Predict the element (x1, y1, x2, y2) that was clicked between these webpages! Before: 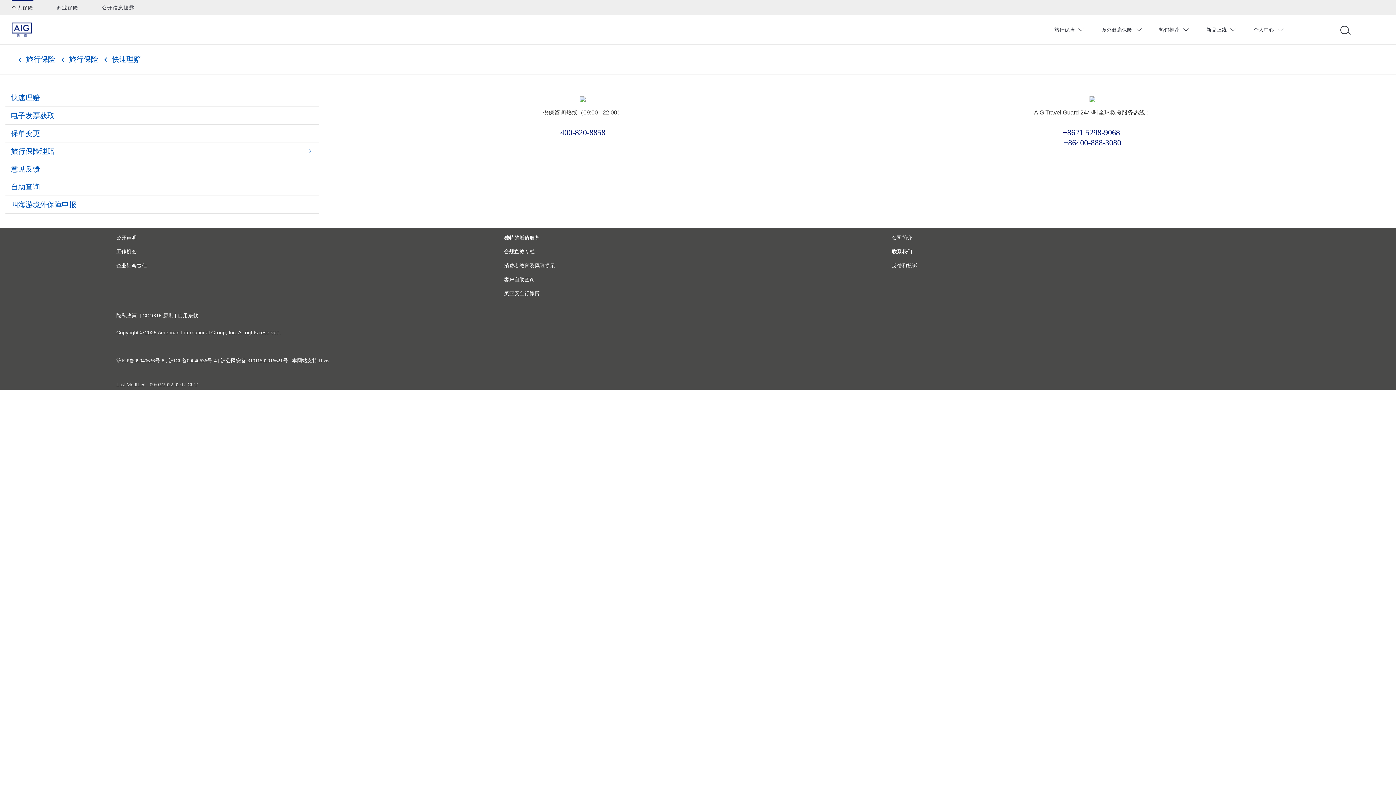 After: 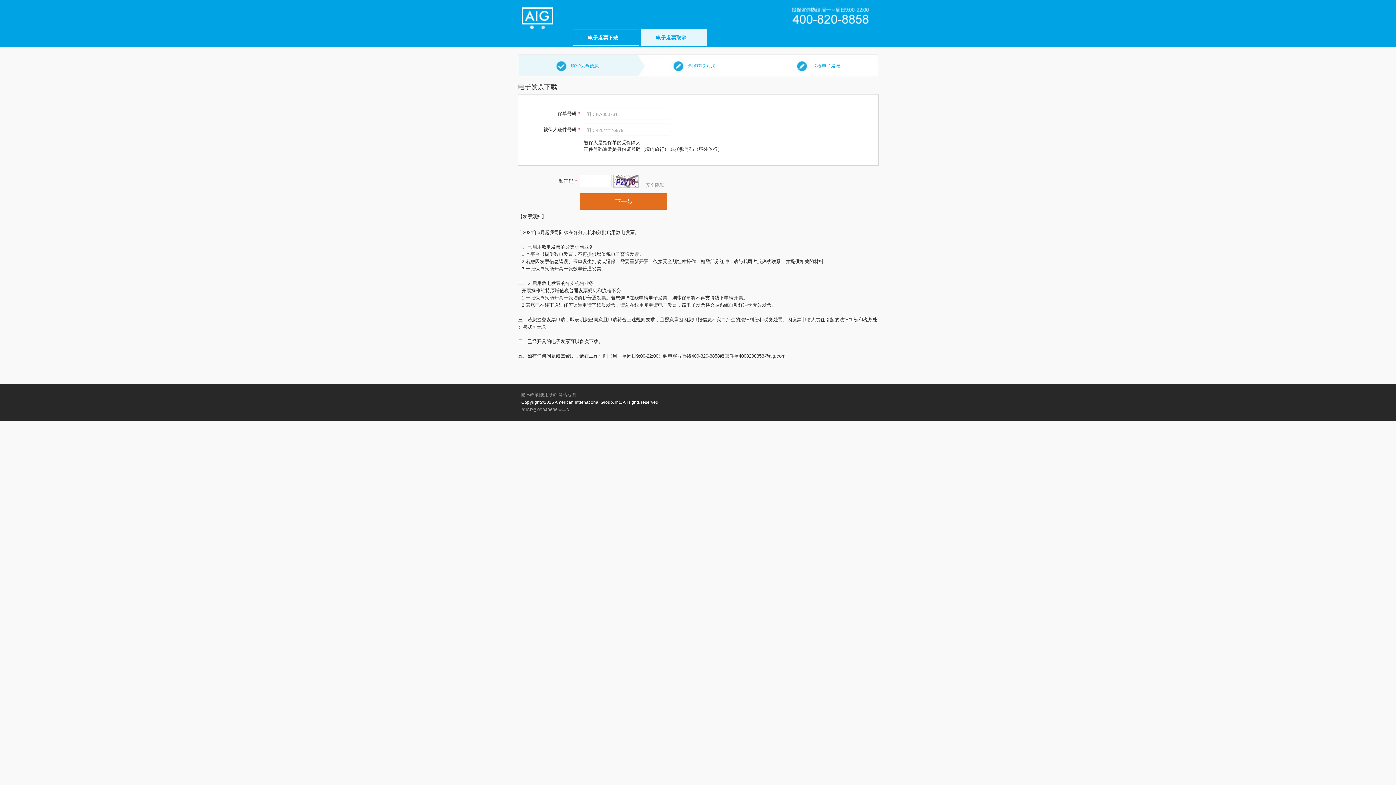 Action: bbox: (5, 106, 319, 124) label: 电子发票获取